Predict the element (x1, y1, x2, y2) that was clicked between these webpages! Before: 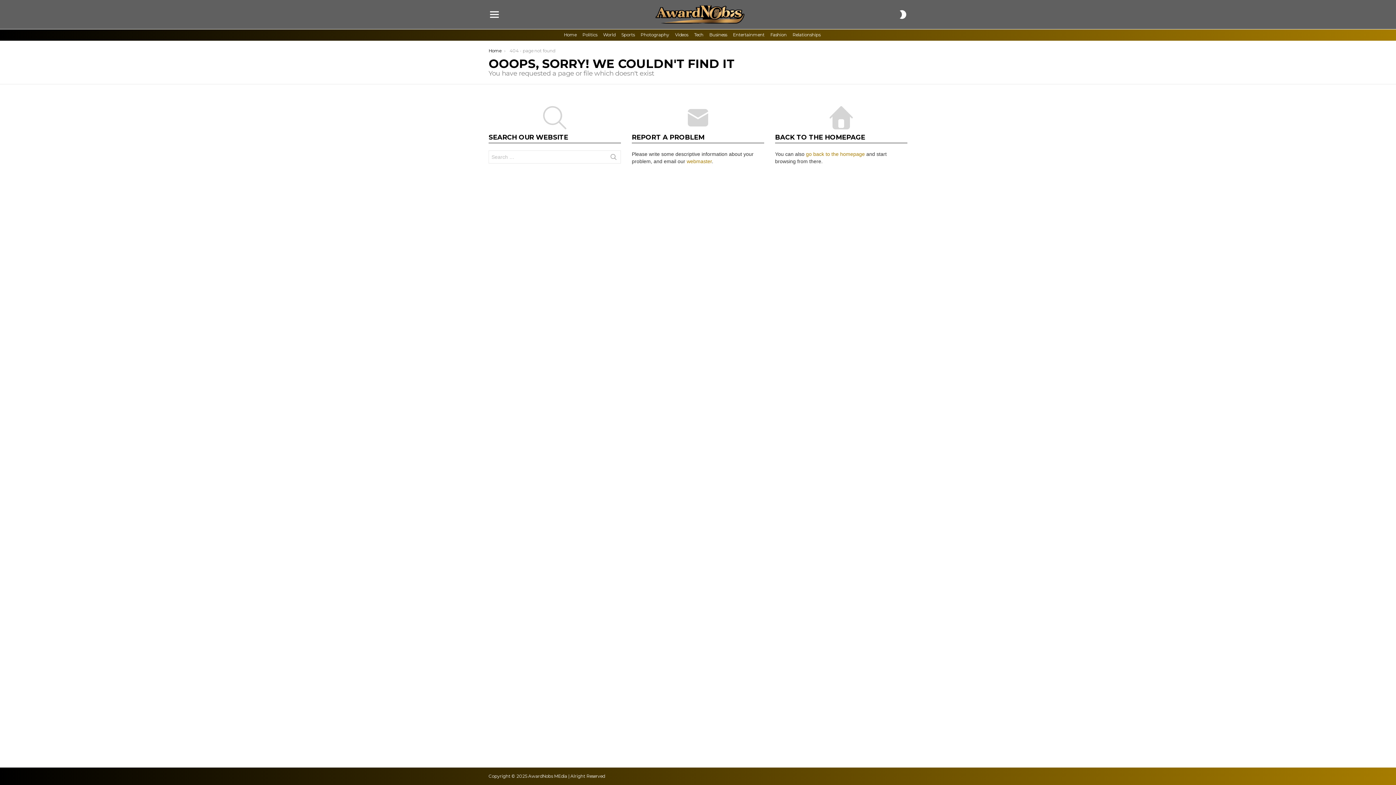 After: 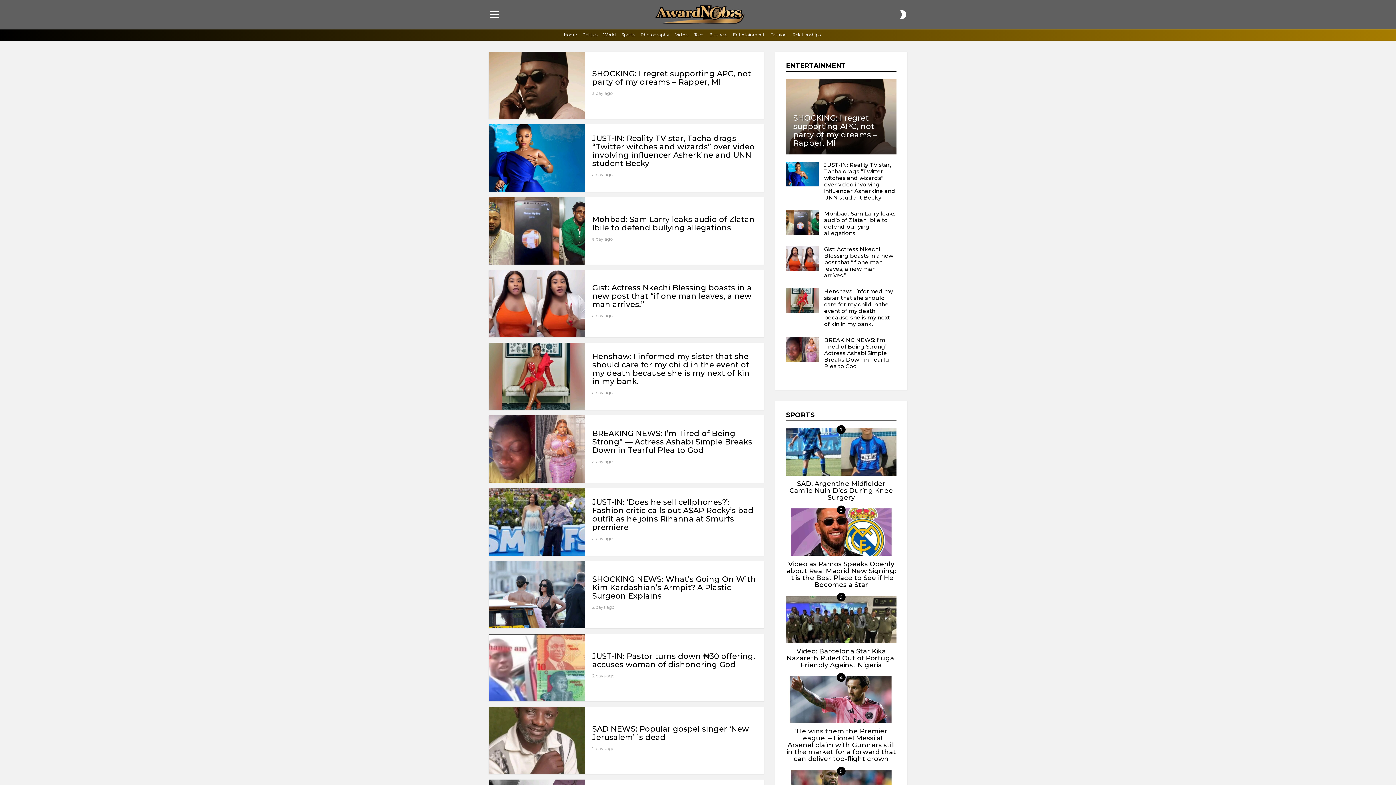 Action: bbox: (654, 5, 745, 23)